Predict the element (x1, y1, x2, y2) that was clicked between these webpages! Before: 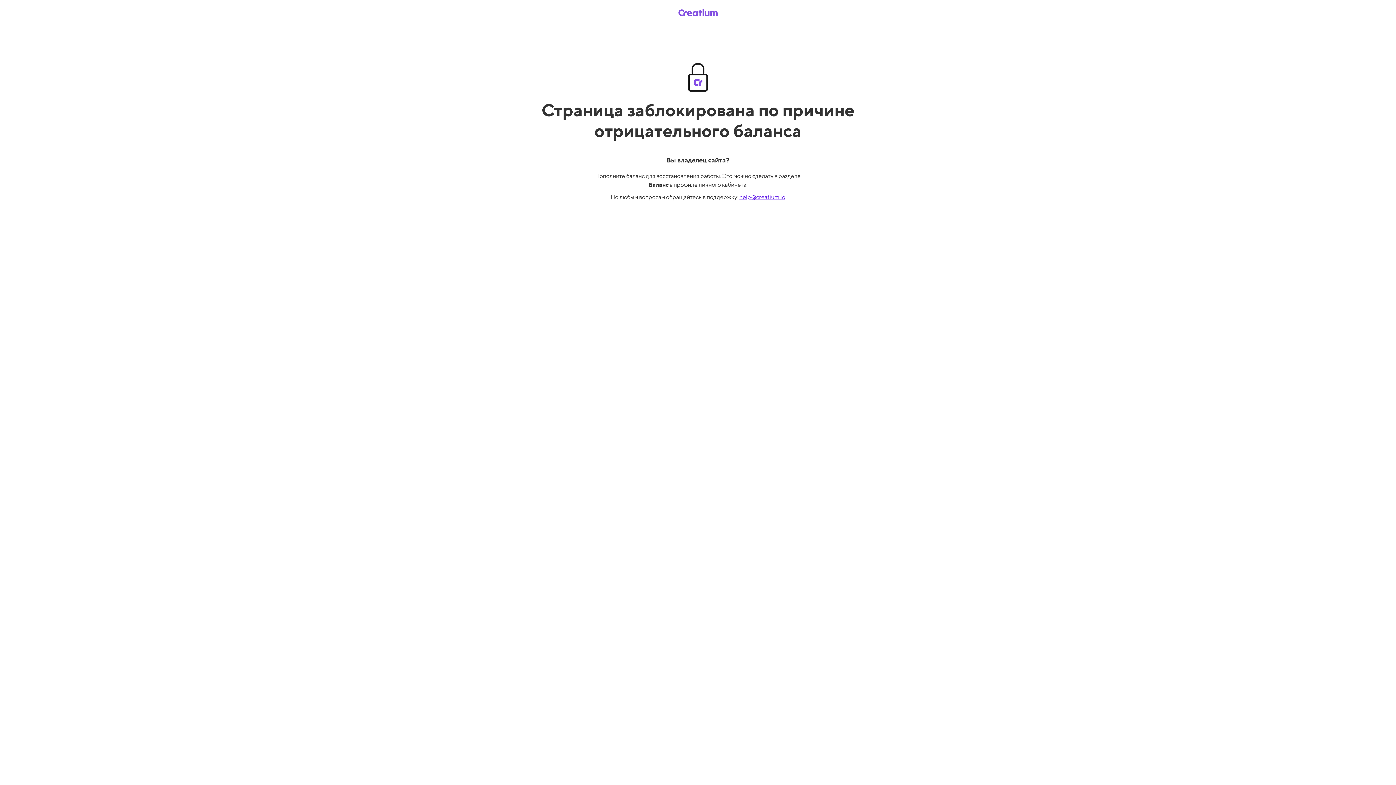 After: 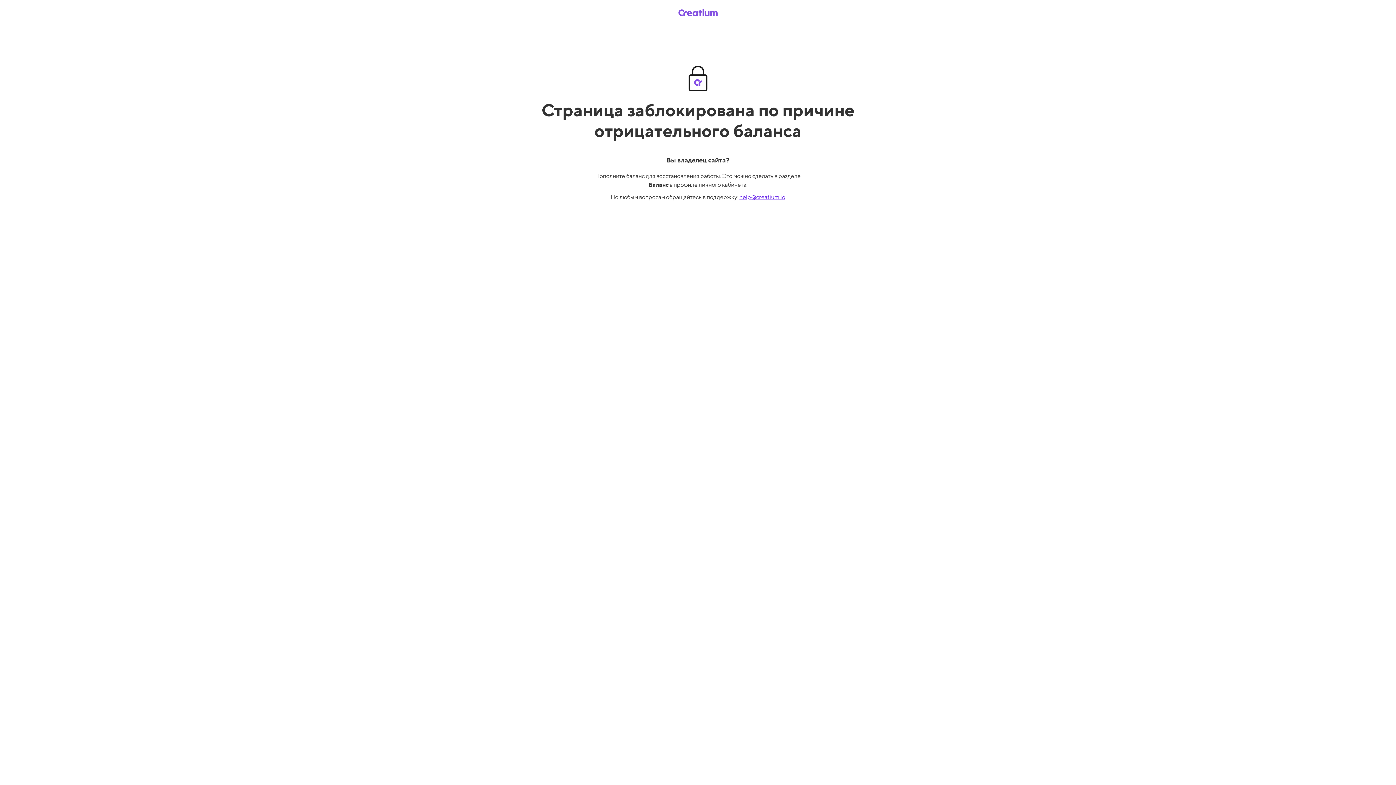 Action: bbox: (669, 5, 726, 19)